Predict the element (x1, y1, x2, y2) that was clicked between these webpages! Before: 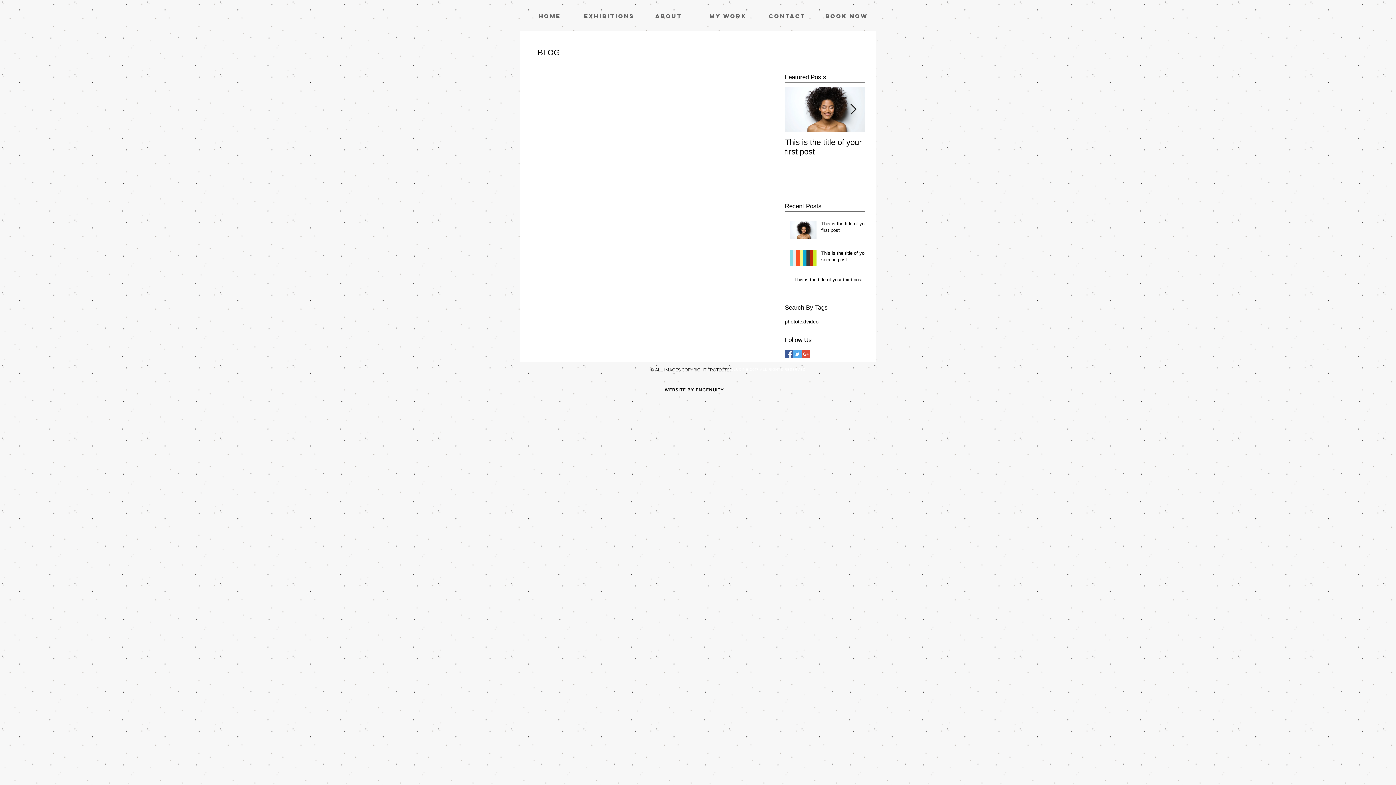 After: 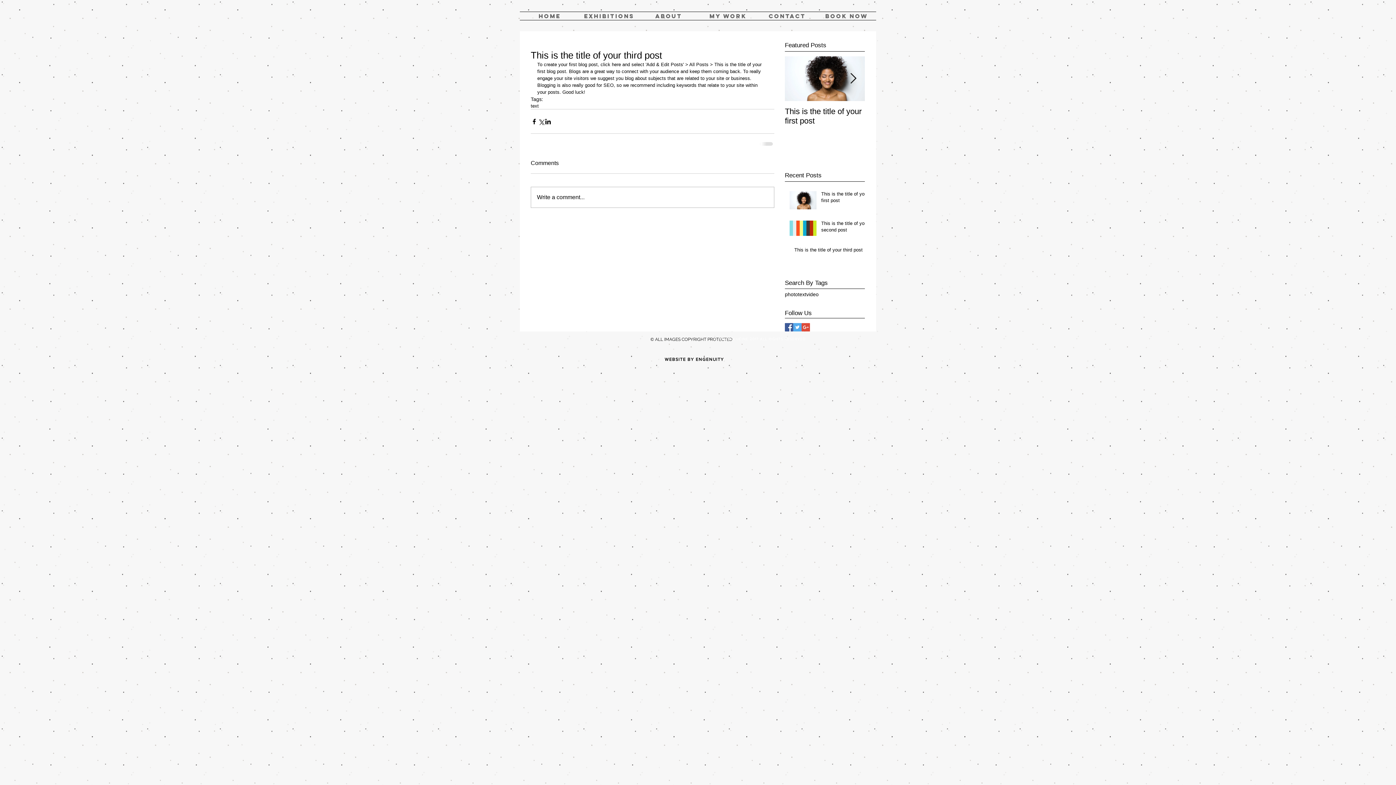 Action: label: This is the title of your third post bbox: (794, 276, 869, 286)